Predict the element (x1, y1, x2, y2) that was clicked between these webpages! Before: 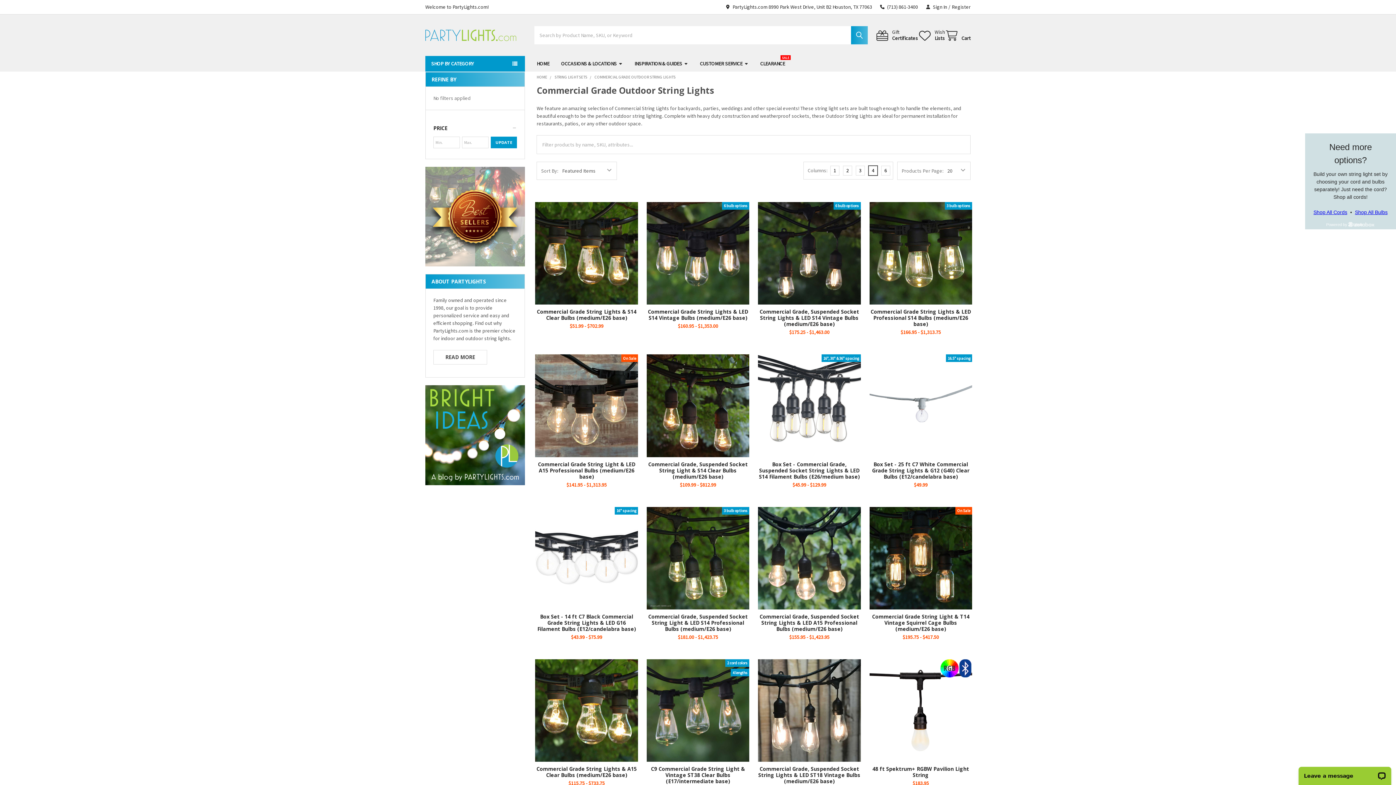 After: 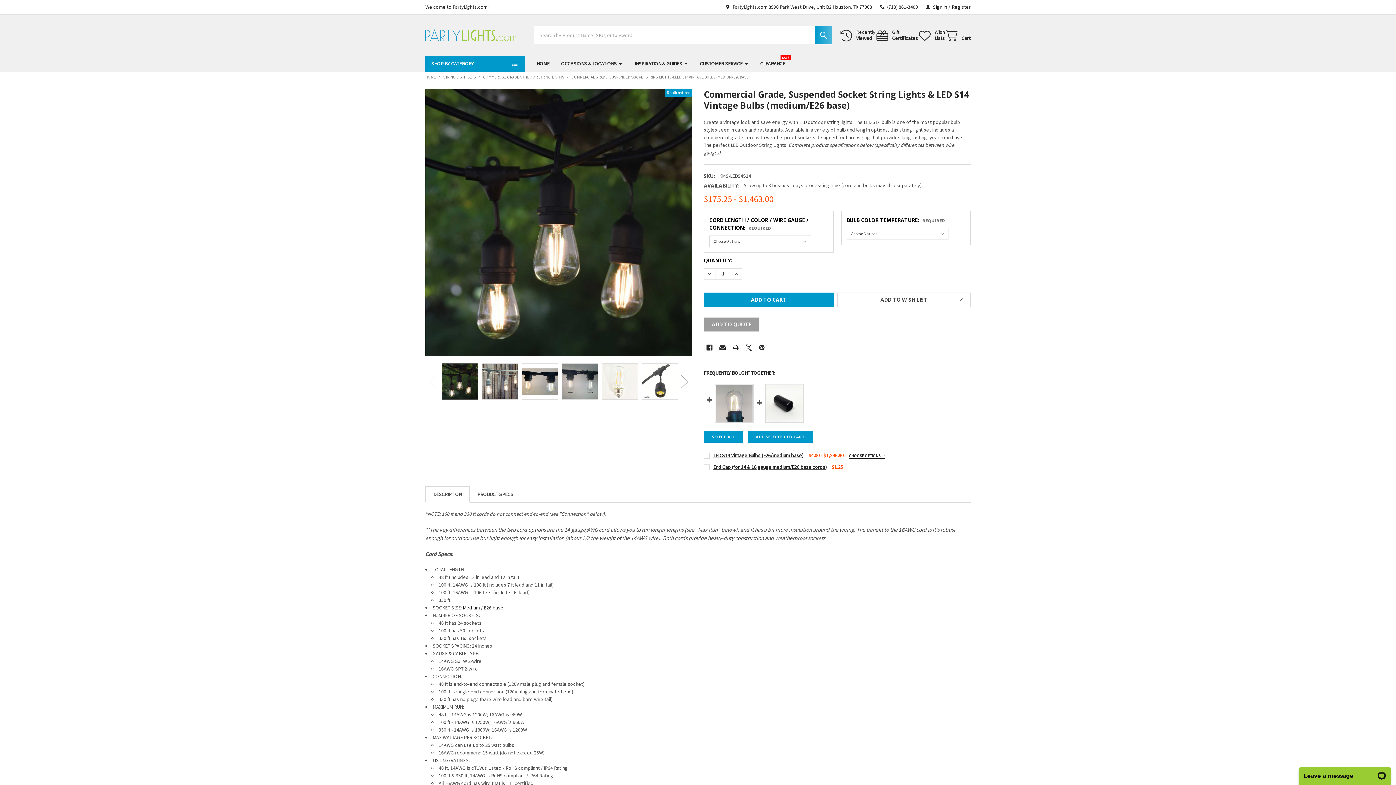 Action: label: Commercial Grade, Suspended Socket String Lights & LED S14 Vintage Bulbs (medium/E26 base) bbox: (759, 308, 859, 327)